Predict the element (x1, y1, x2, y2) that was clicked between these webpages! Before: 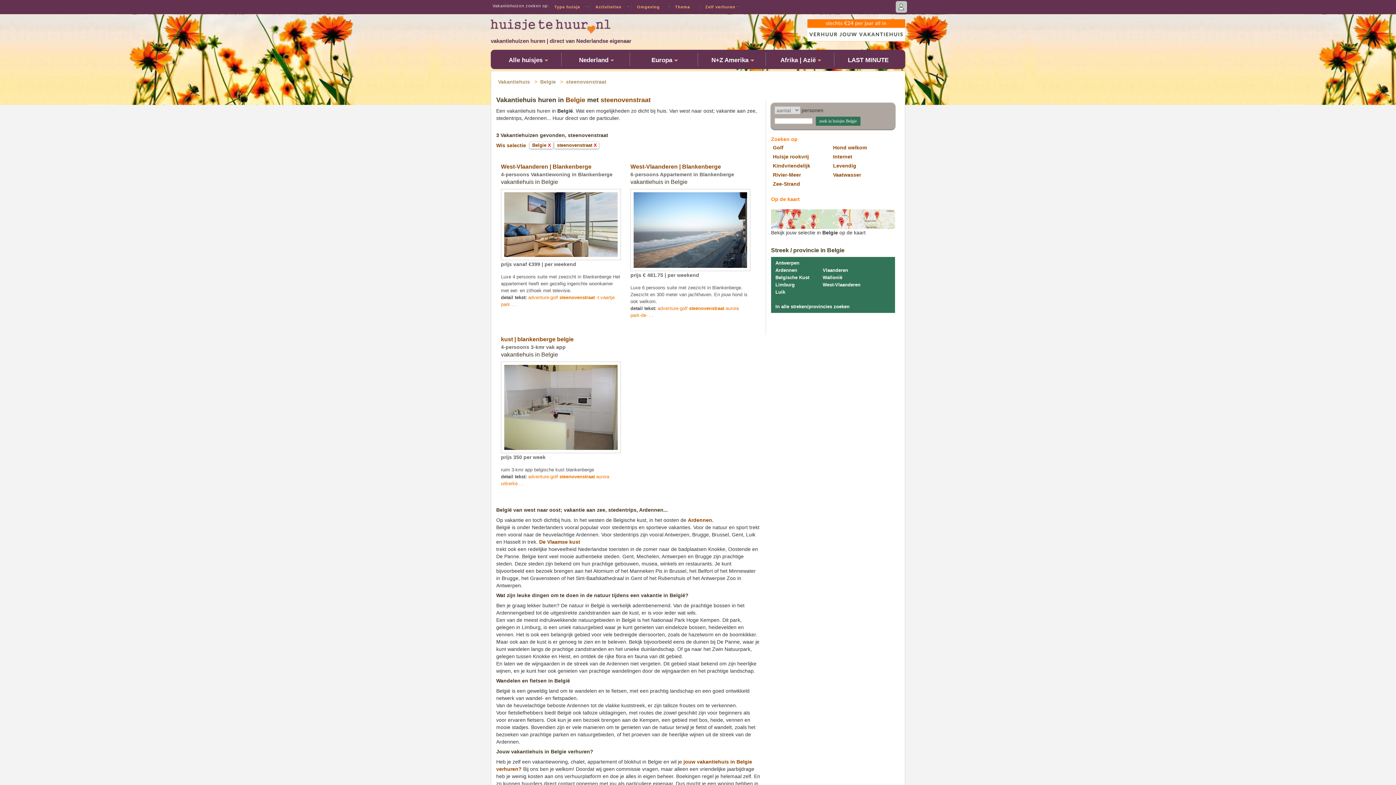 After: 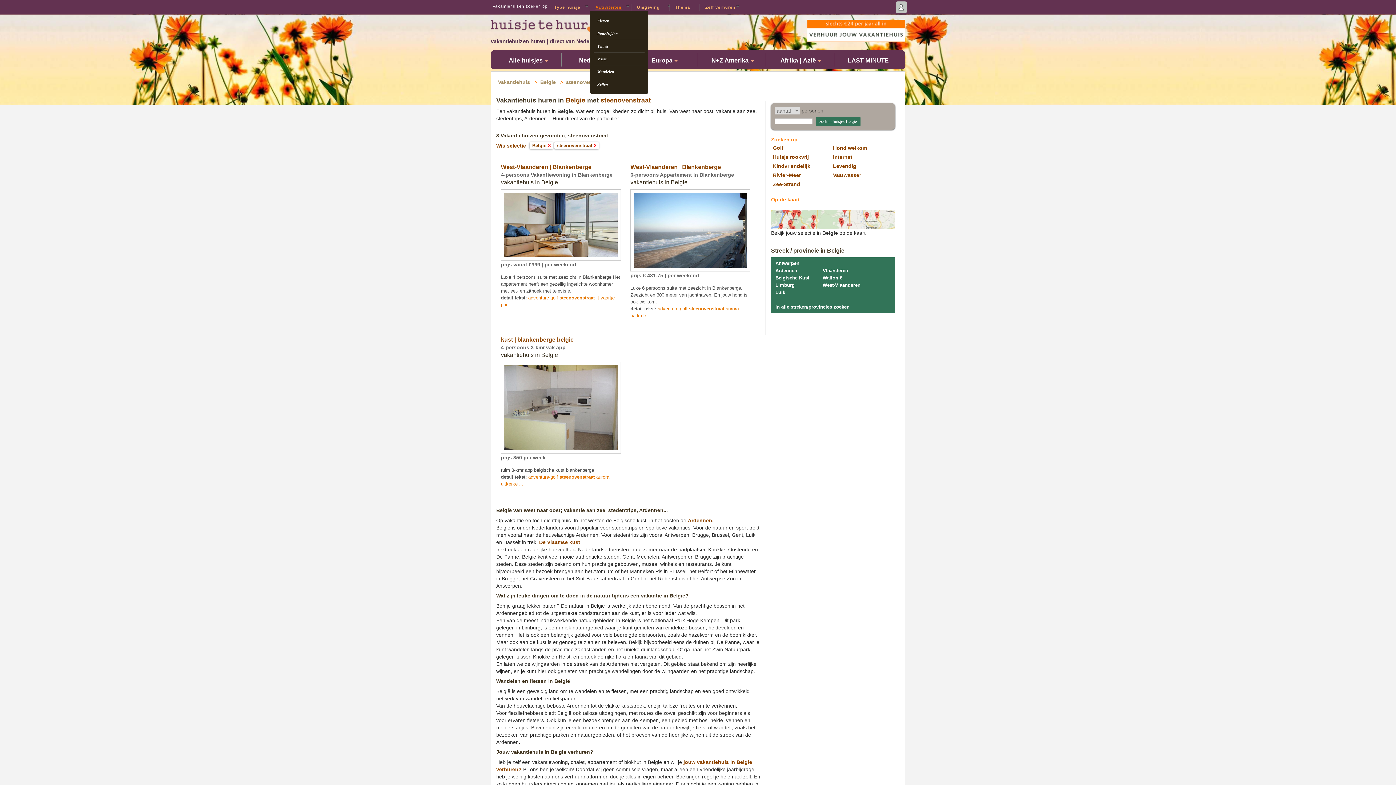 Action: bbox: (590, 3, 631, 10) label: Activiteiten